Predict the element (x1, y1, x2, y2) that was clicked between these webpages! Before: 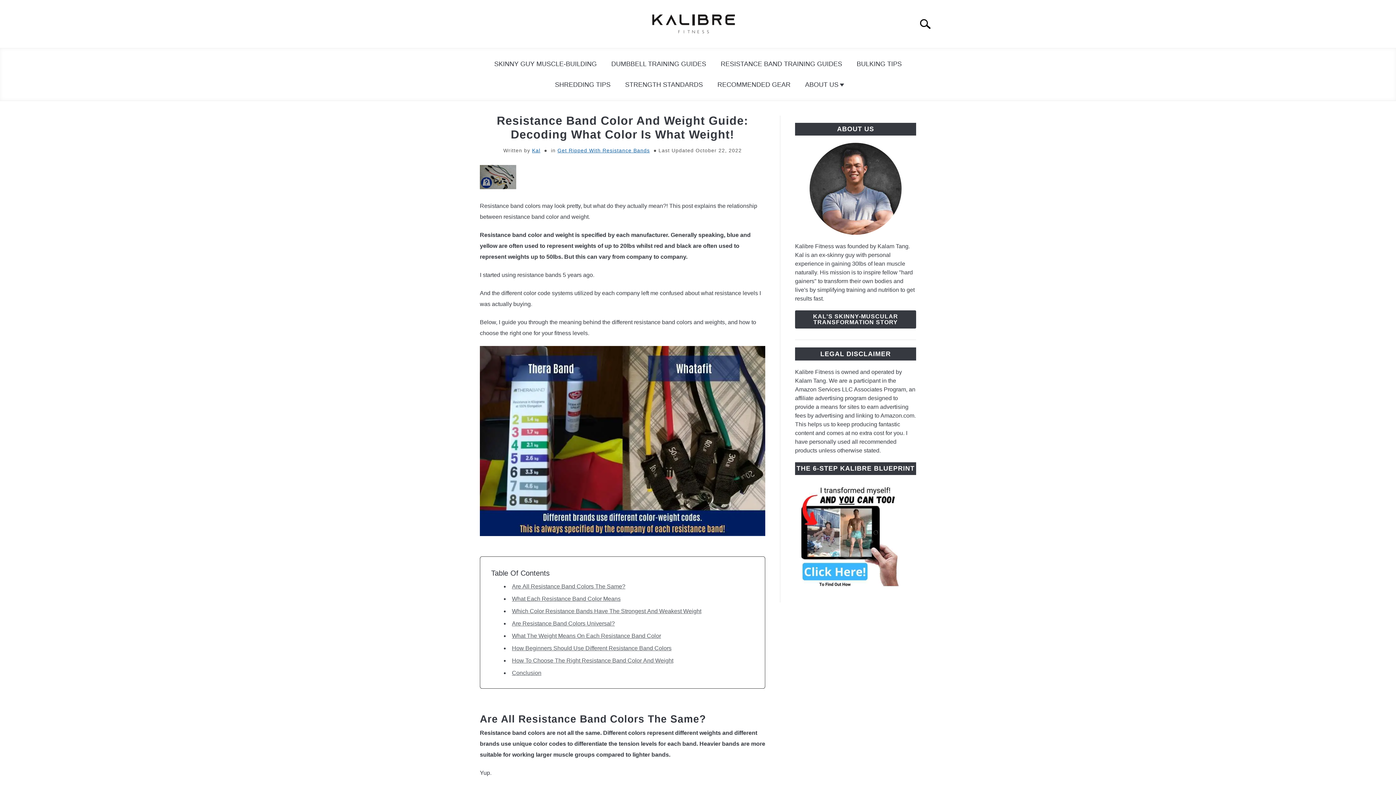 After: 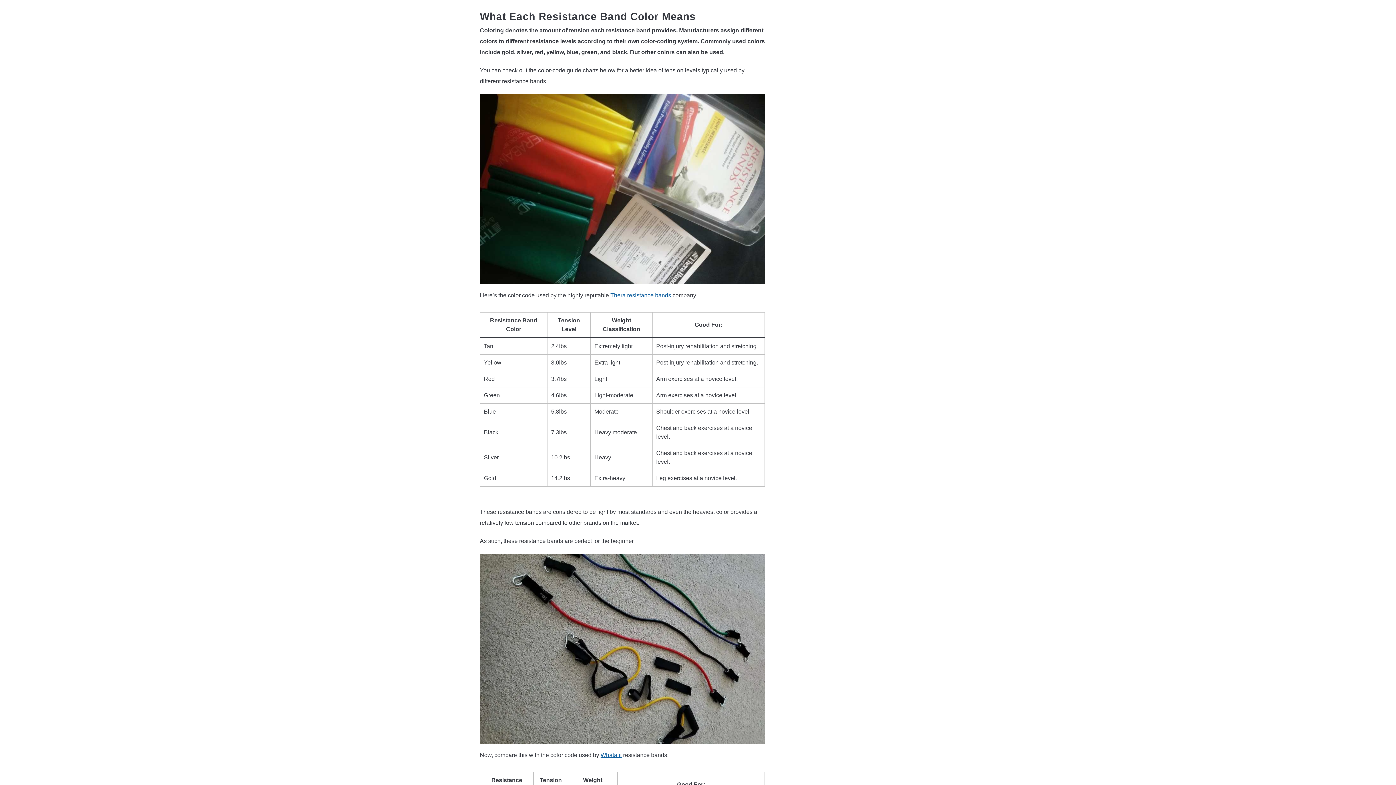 Action: bbox: (512, 595, 620, 602) label: What Each Resistance Band Color Means